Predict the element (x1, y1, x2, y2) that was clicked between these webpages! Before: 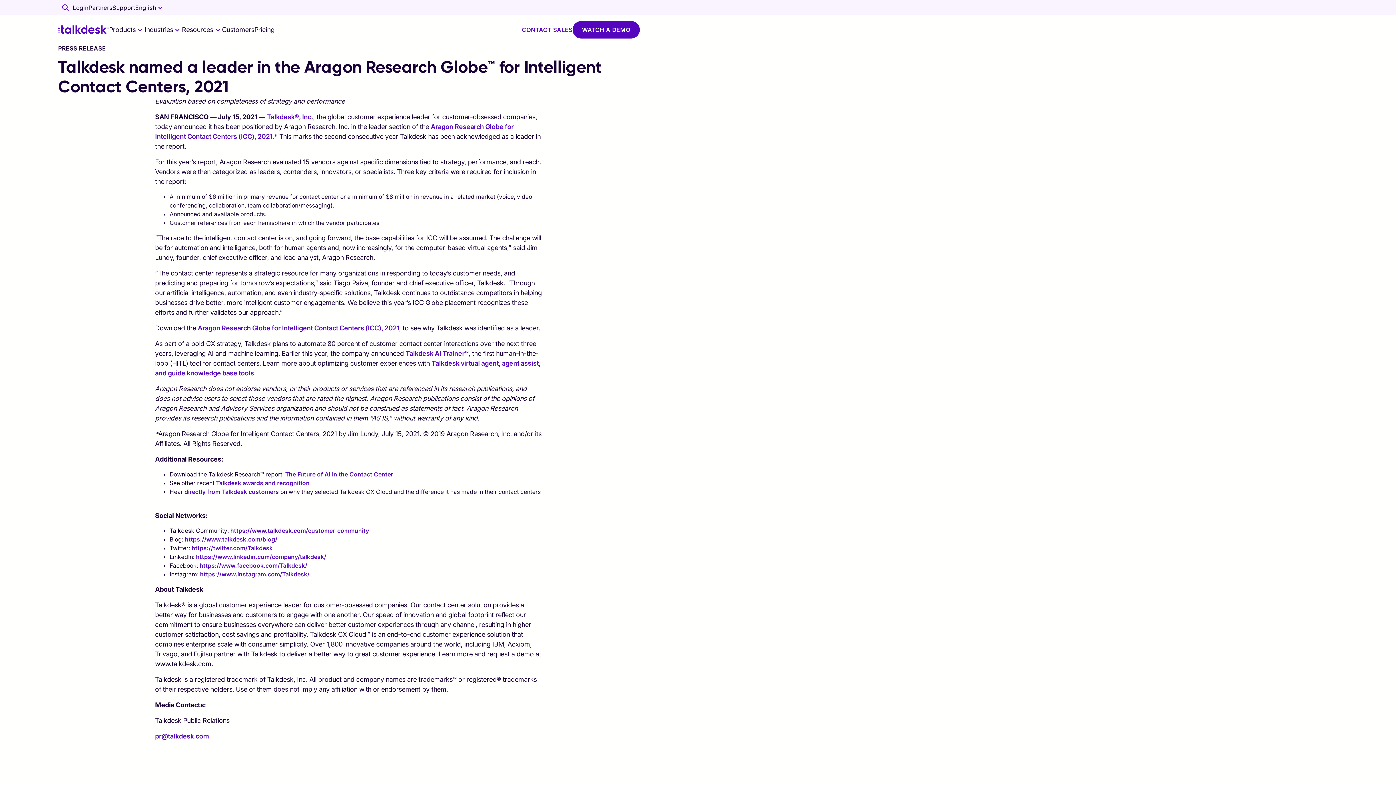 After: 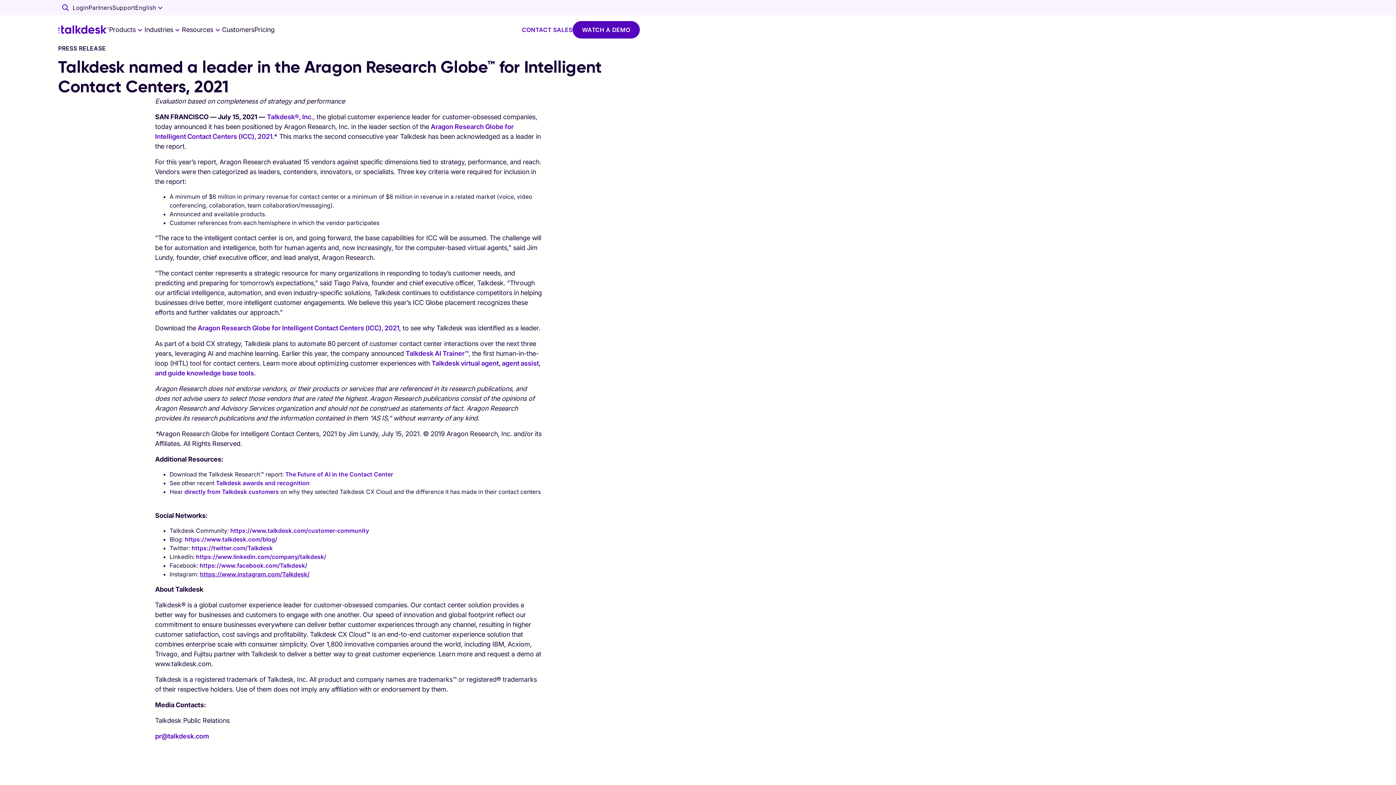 Action: label: https://www.instagram.com/Talkdesk/ bbox: (200, 570, 309, 578)